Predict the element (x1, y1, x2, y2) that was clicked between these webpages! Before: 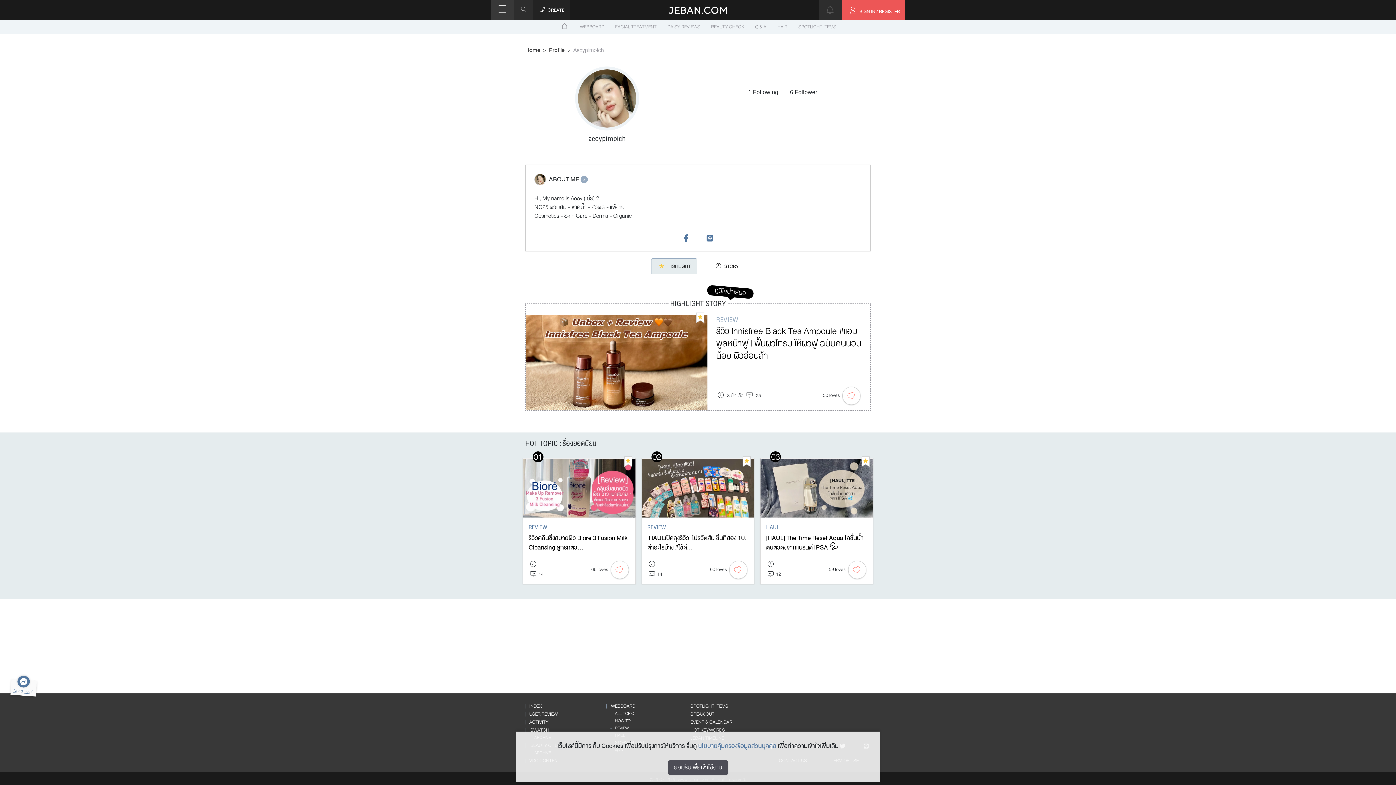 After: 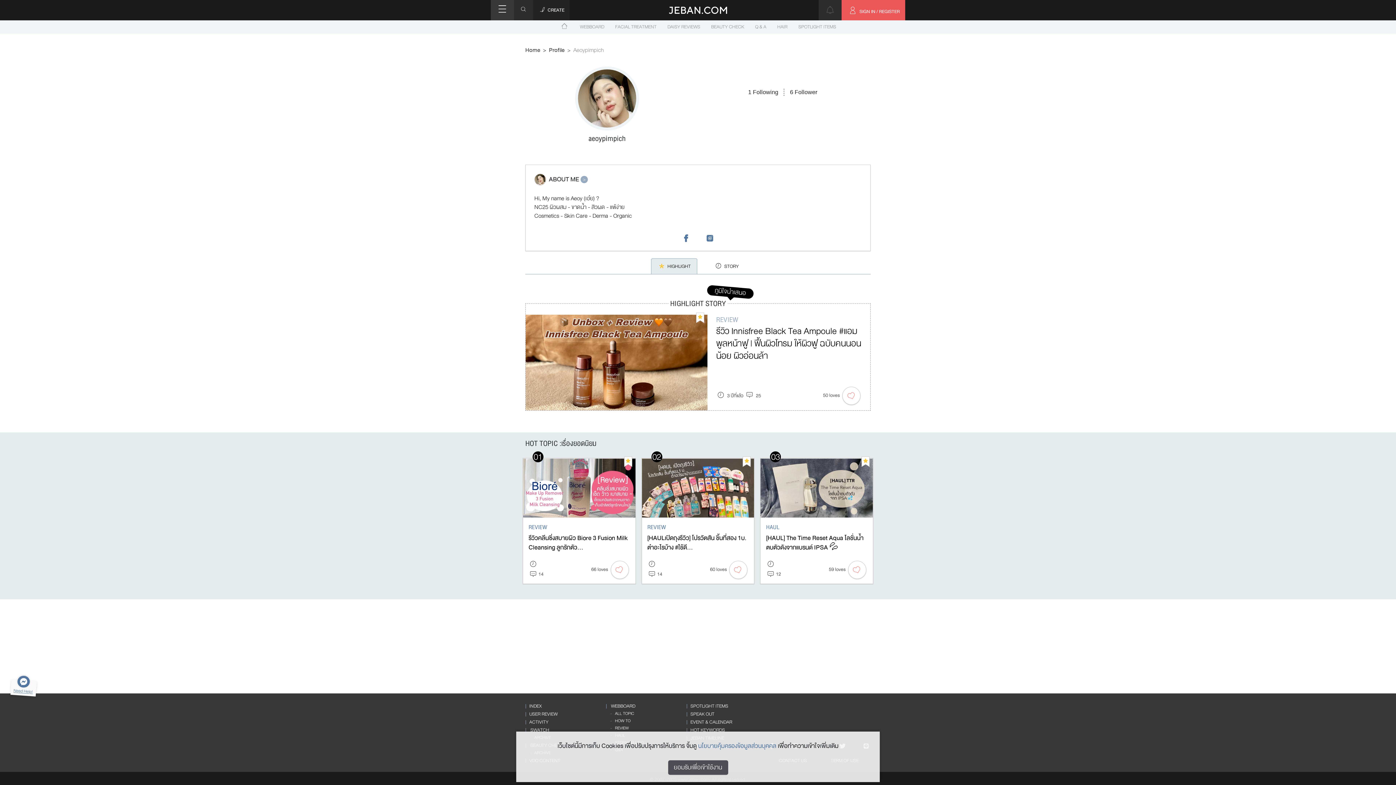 Action: bbox: (651, 258, 697, 274) label: HIGHLIGHT